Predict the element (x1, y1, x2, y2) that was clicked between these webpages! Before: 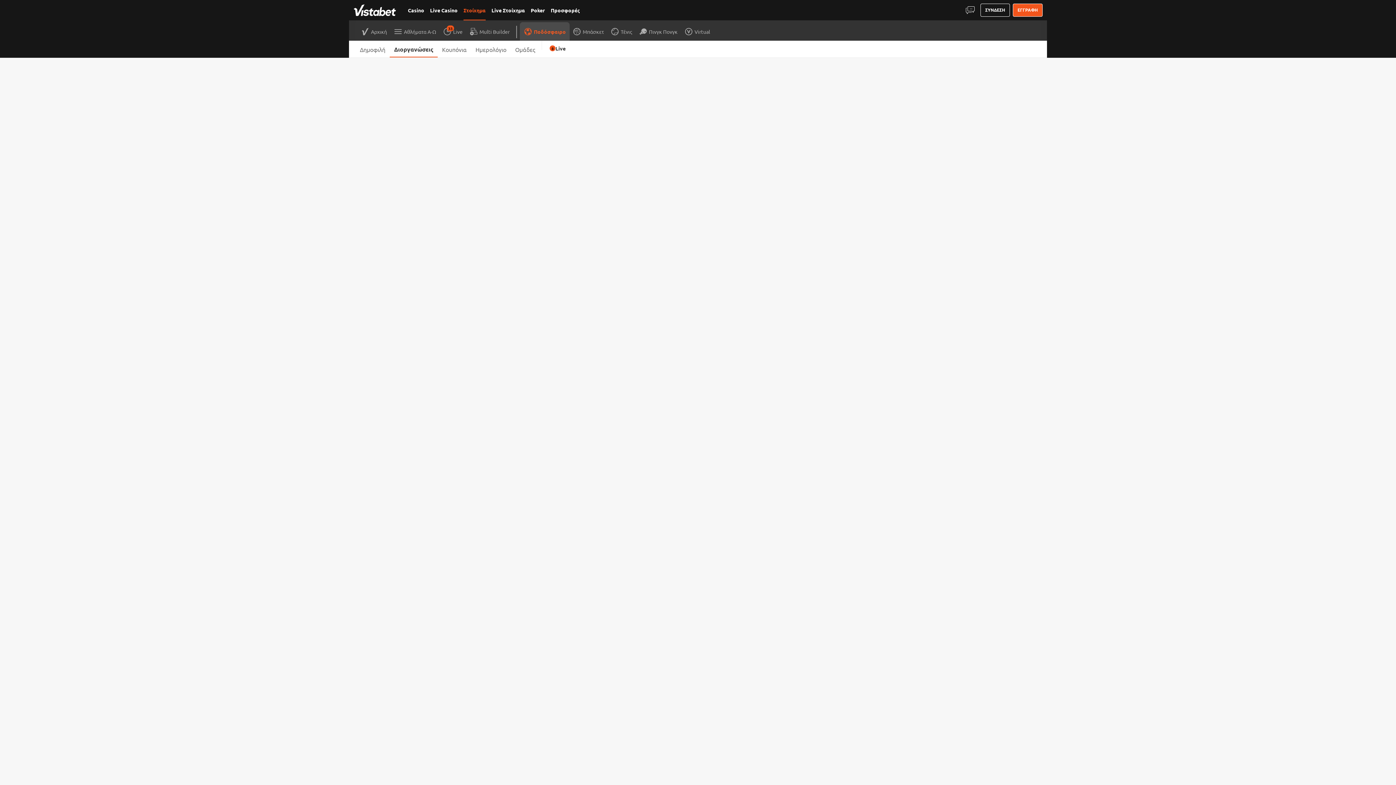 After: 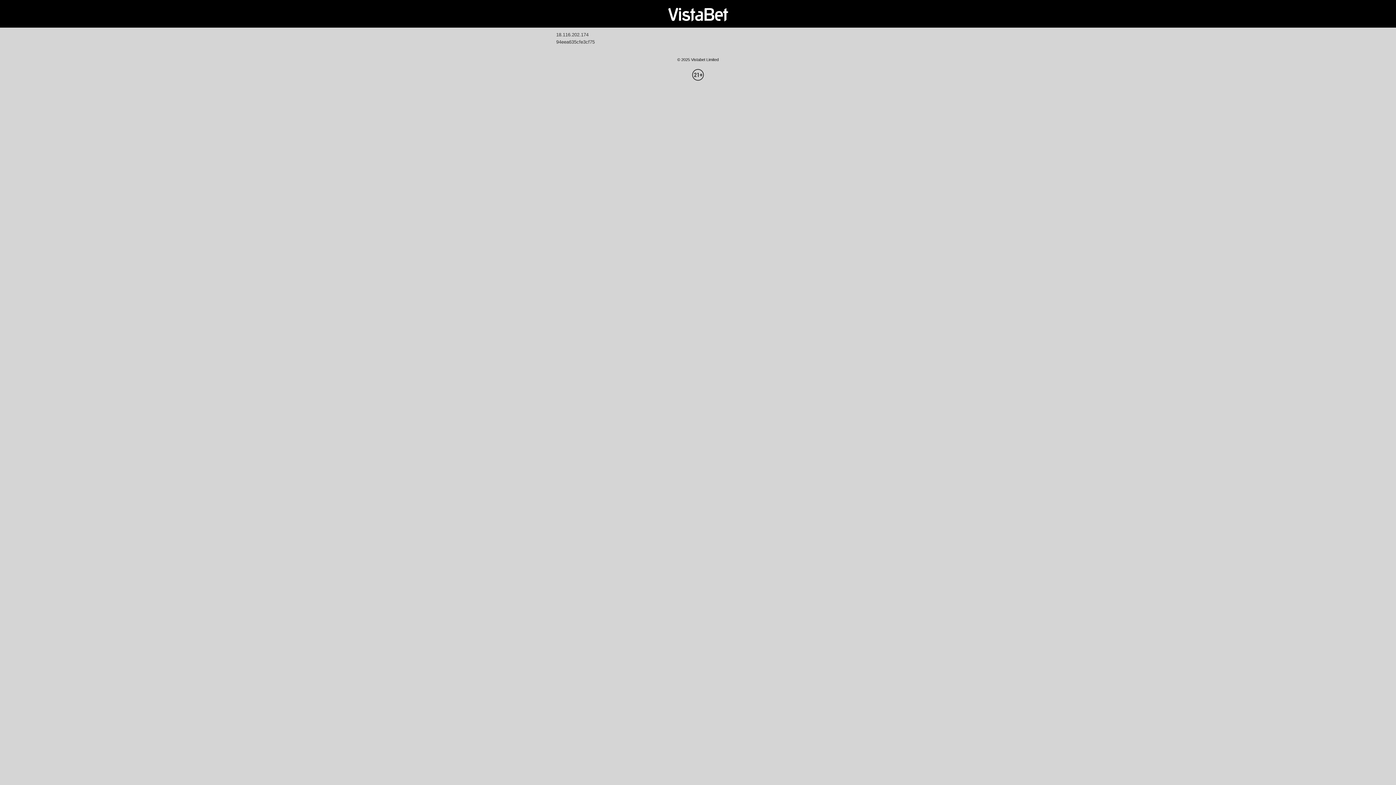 Action: bbox: (1013, 3, 1042, 16) label: ΕΓΓΡΑΦΗ